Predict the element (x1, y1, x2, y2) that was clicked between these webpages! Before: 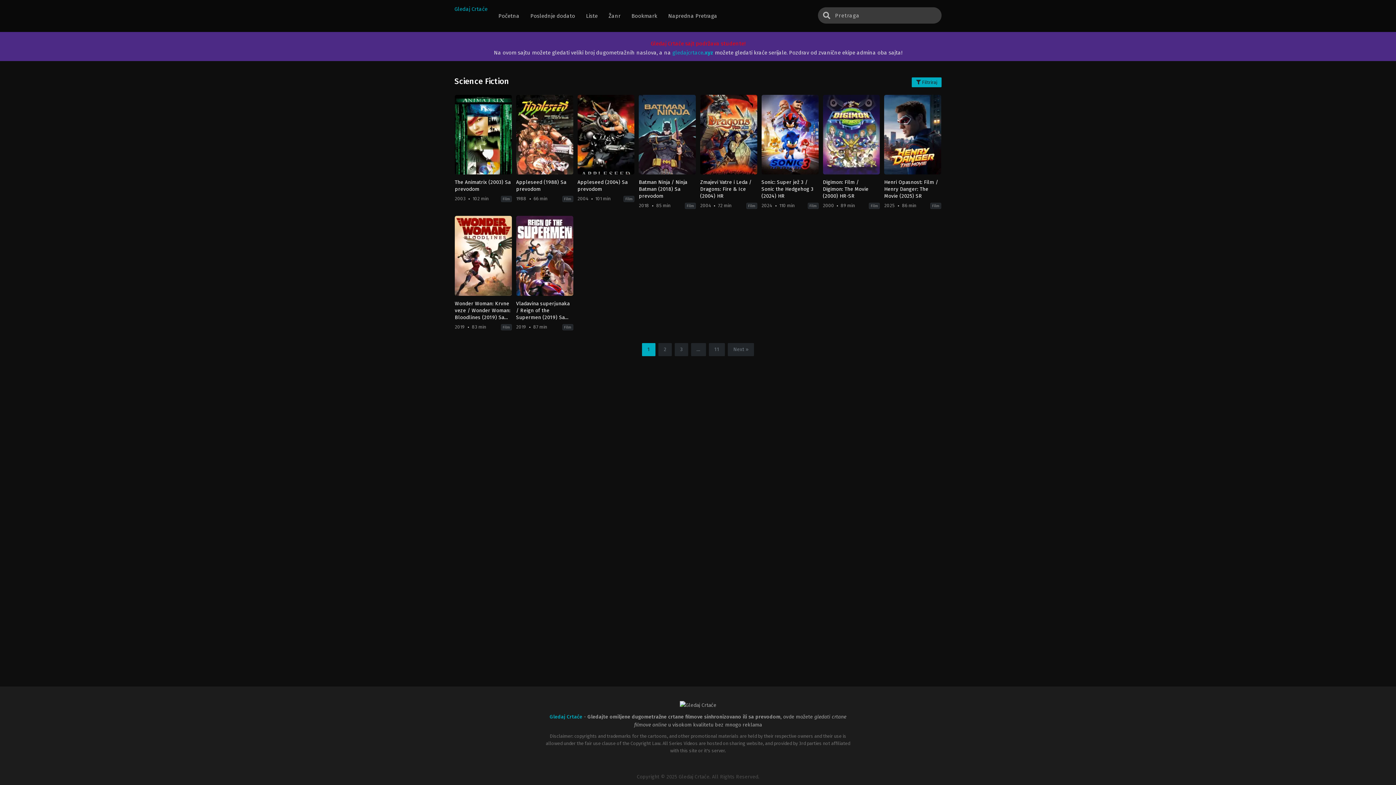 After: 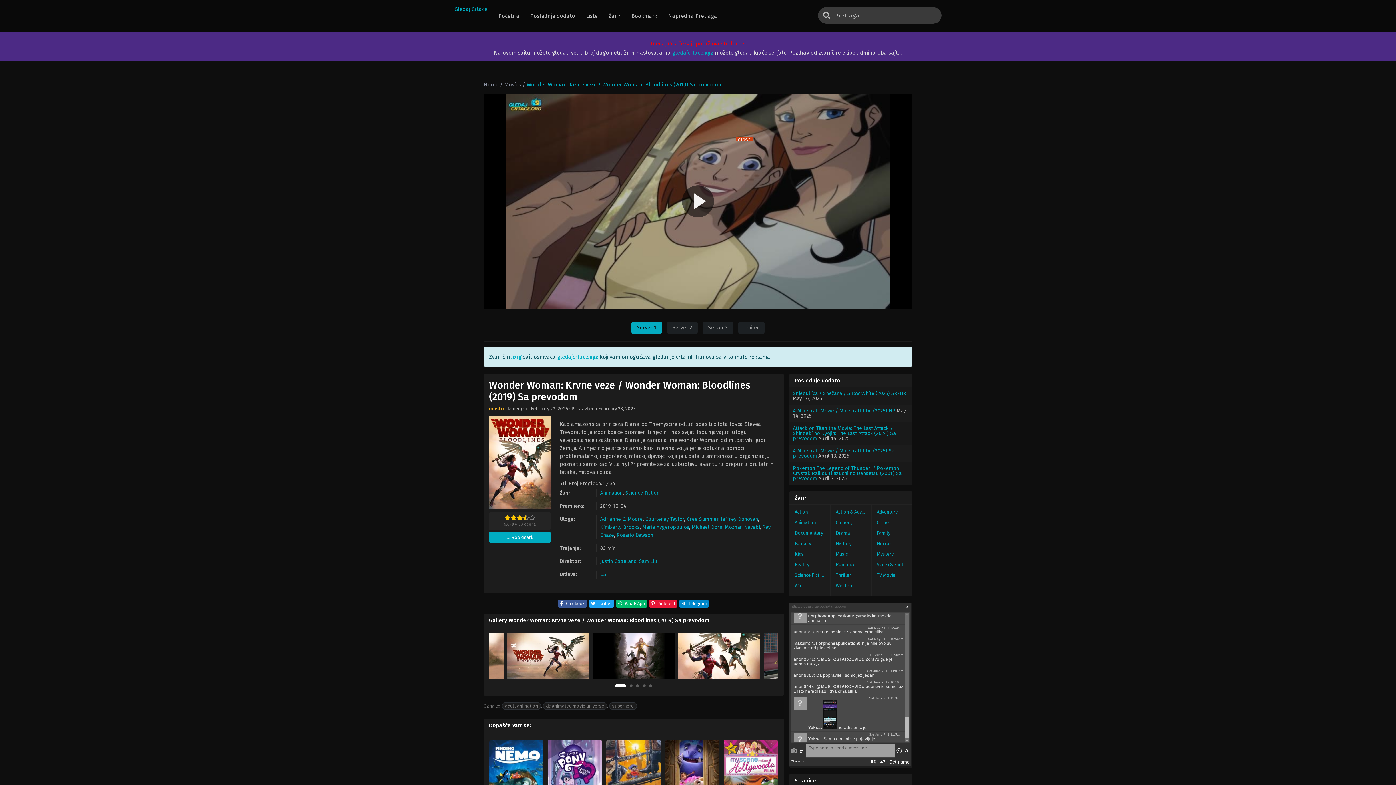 Action: label: Wonder Woman: Krvne veze / Wonder Woman: Bloodlines (2019) Sa prevodom
2019
 83 min
Film bbox: (454, 216, 511, 327)